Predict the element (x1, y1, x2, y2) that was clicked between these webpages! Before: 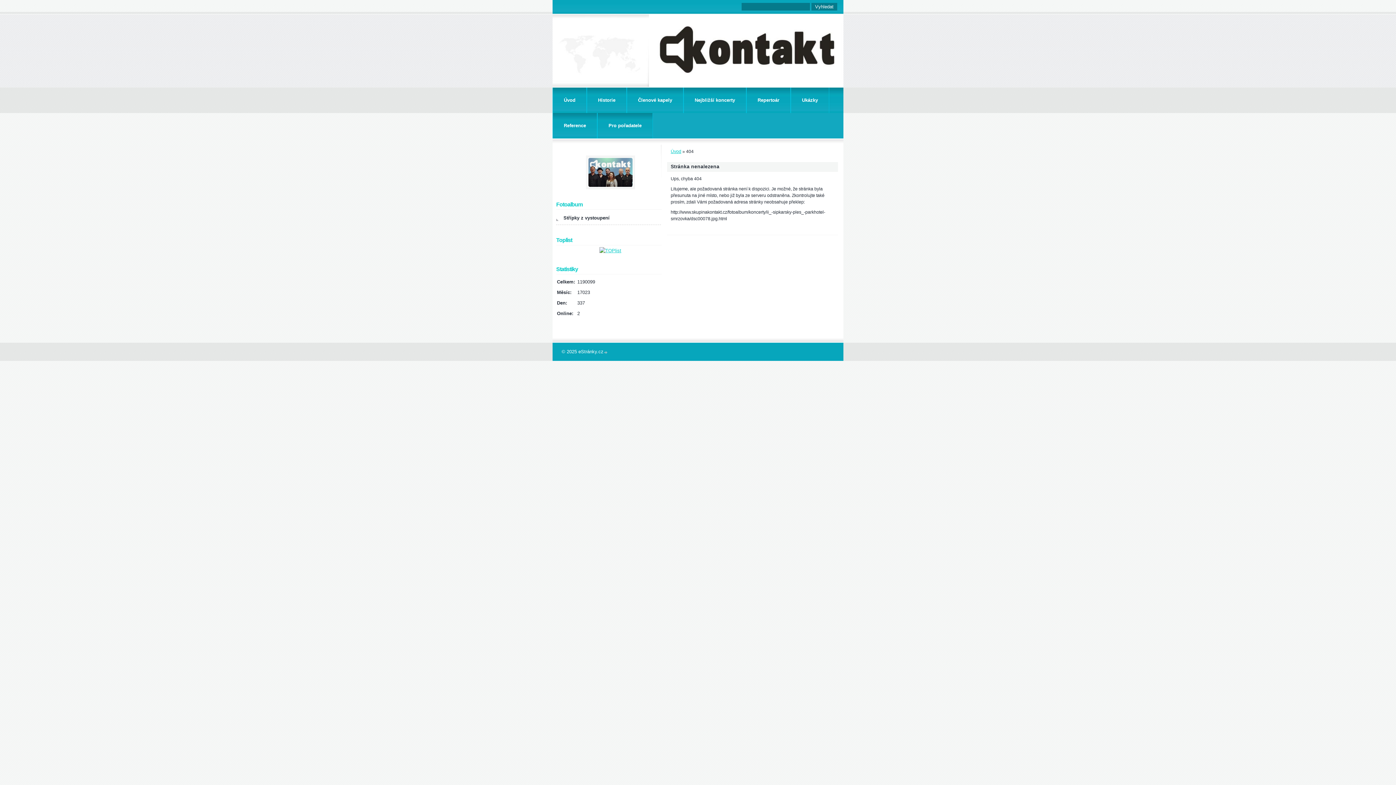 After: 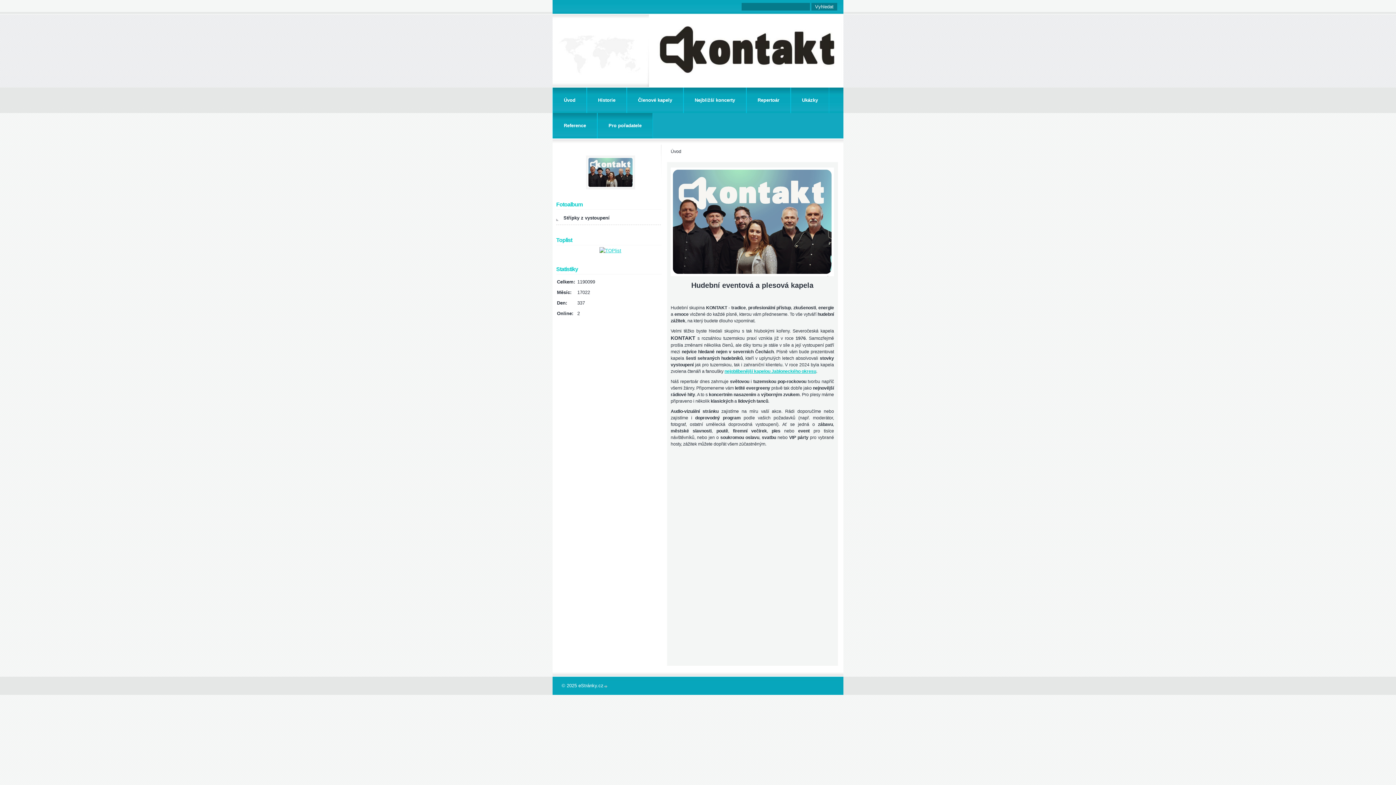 Action: label: Úvod bbox: (670, 149, 681, 154)